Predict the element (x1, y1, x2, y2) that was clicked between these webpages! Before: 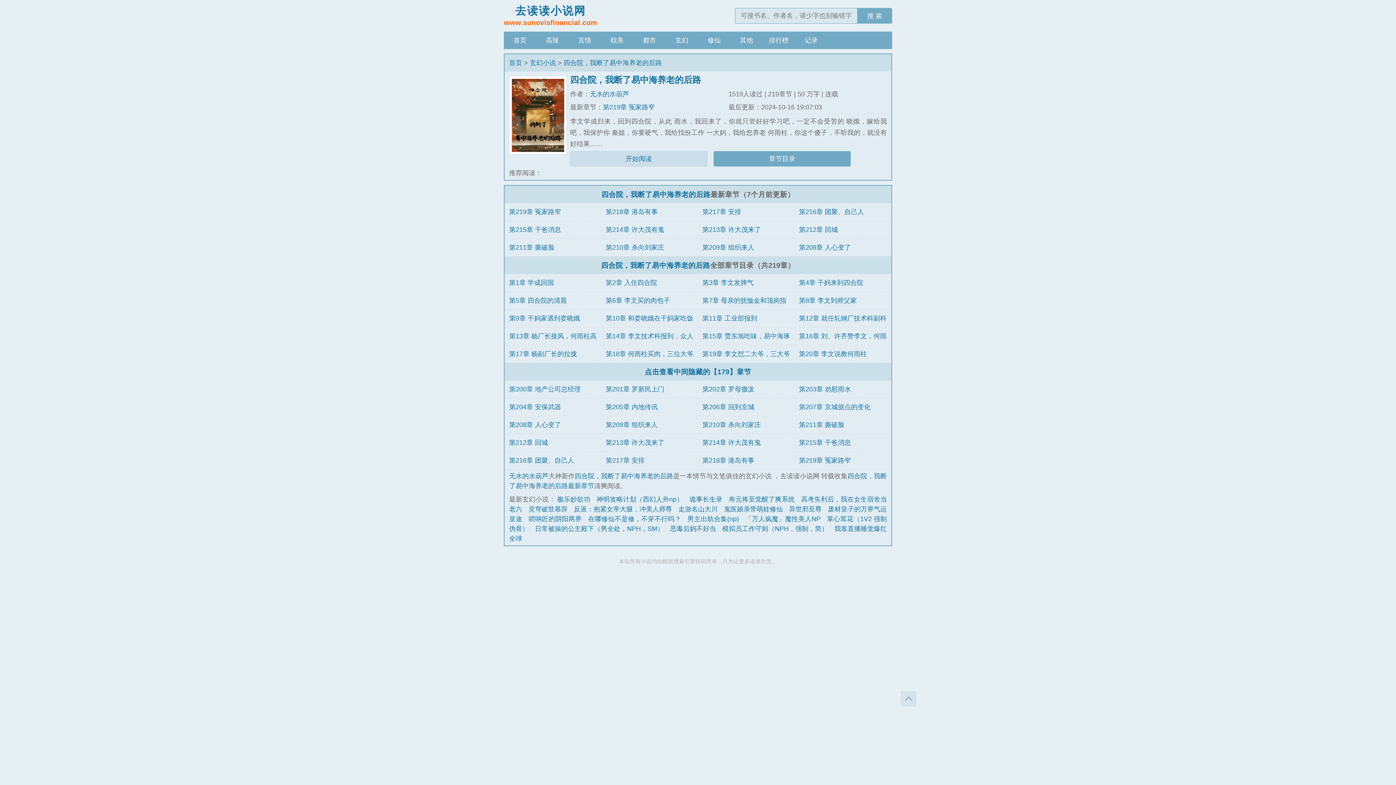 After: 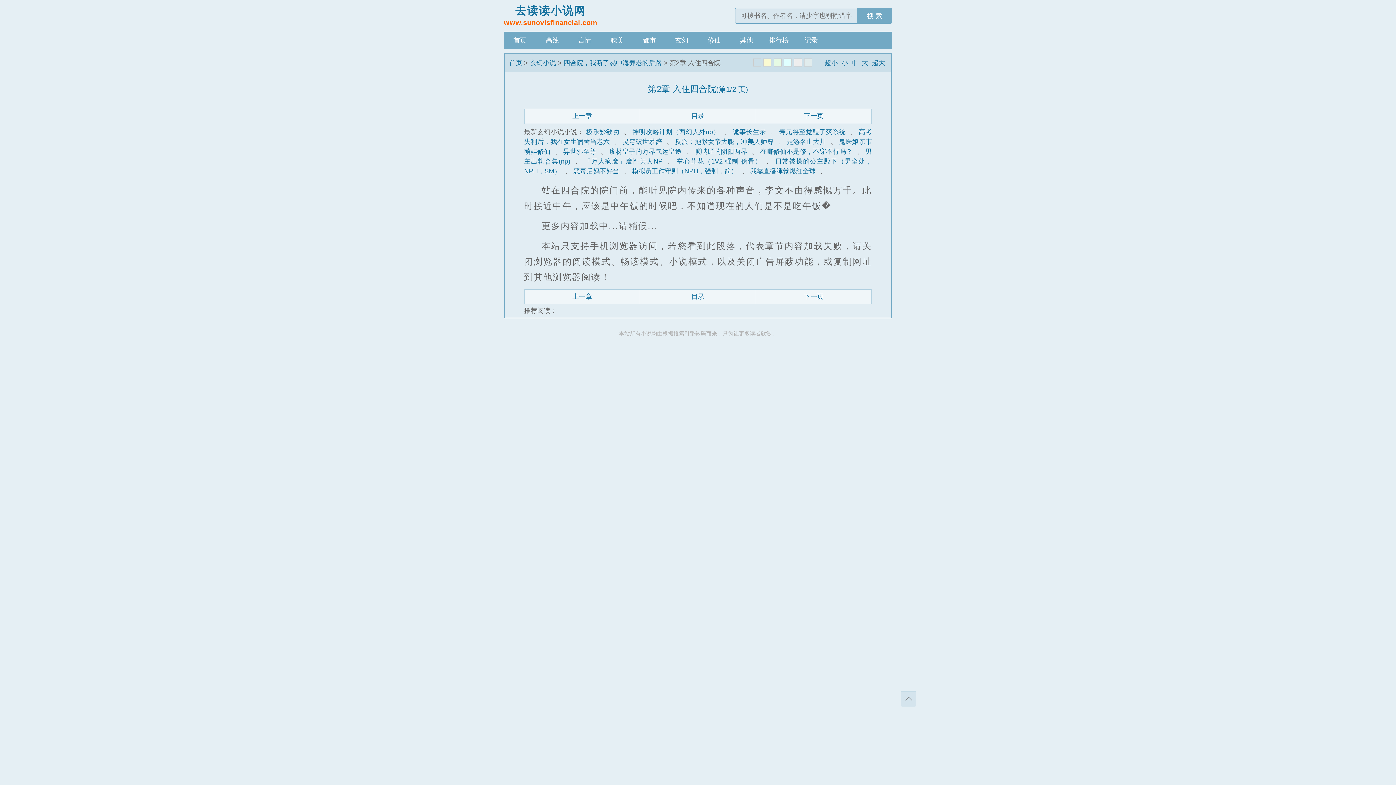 Action: bbox: (605, 279, 657, 286) label: 第2章 入住四合院